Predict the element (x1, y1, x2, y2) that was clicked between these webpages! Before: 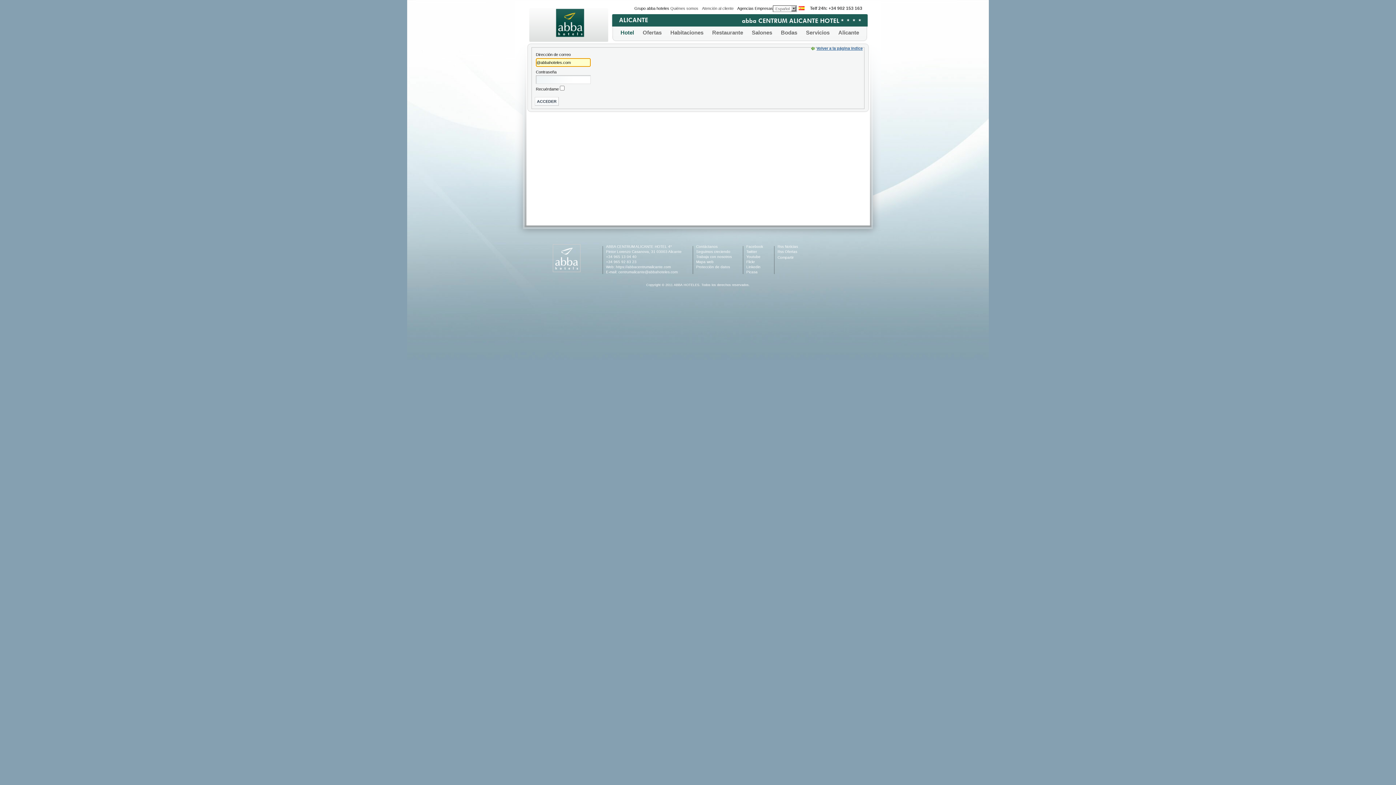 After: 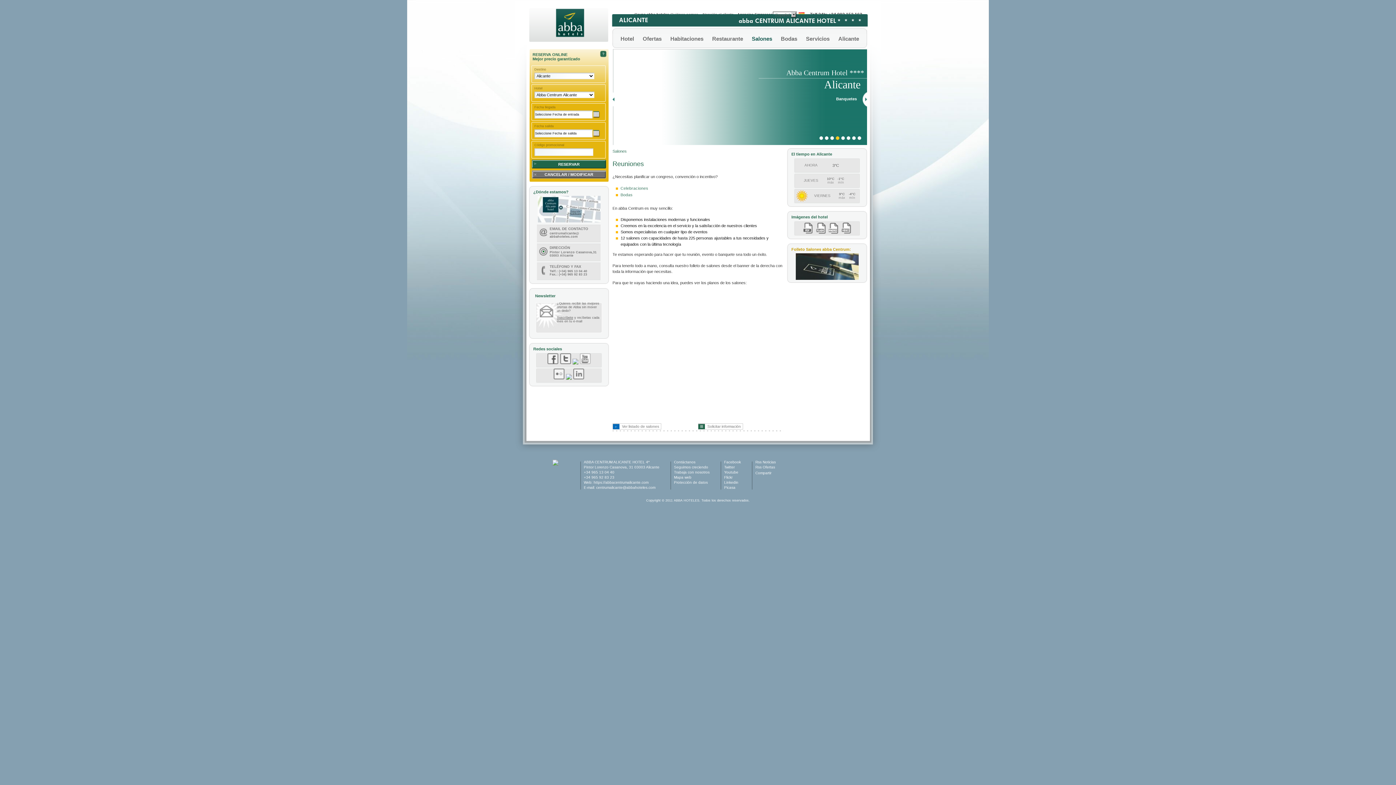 Action: label: Salones bbox: (744, 29, 772, 35)